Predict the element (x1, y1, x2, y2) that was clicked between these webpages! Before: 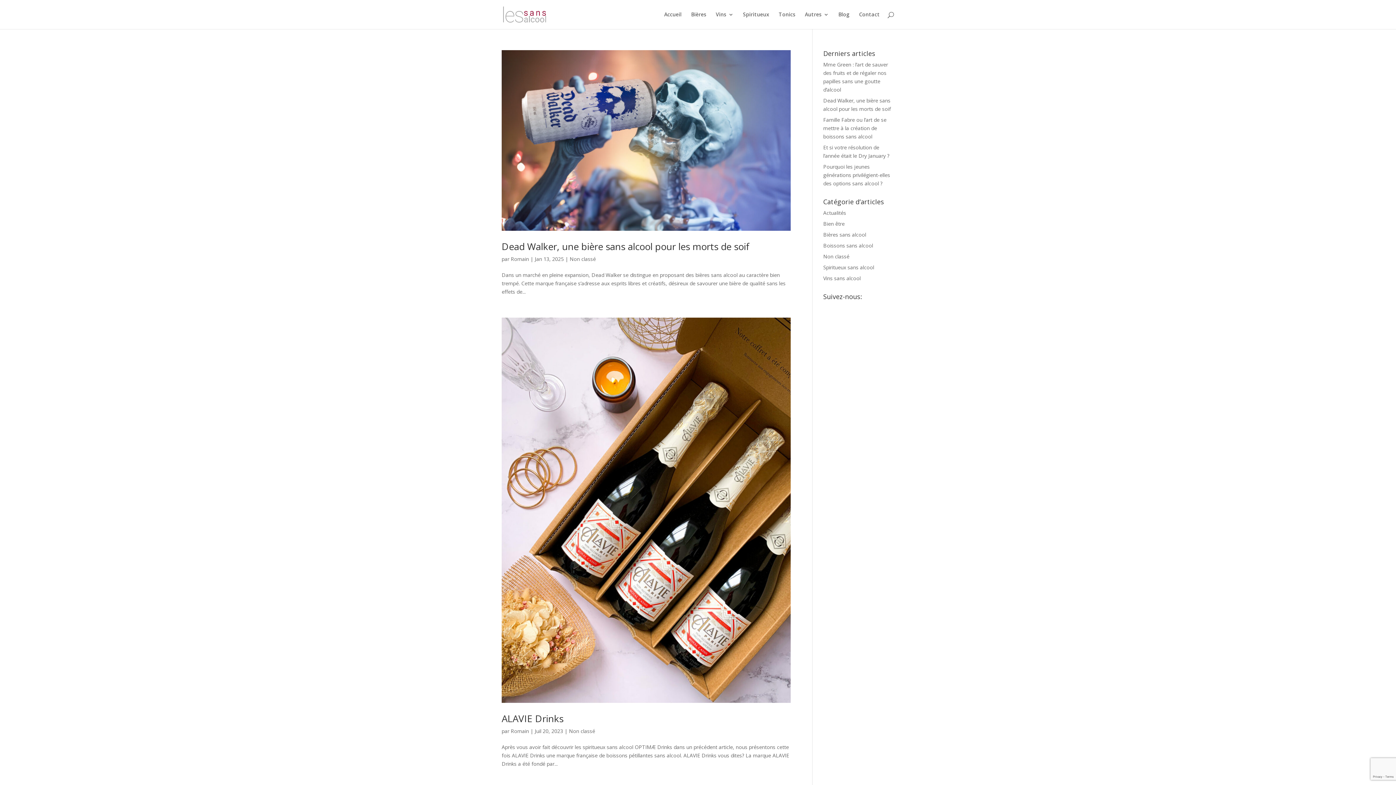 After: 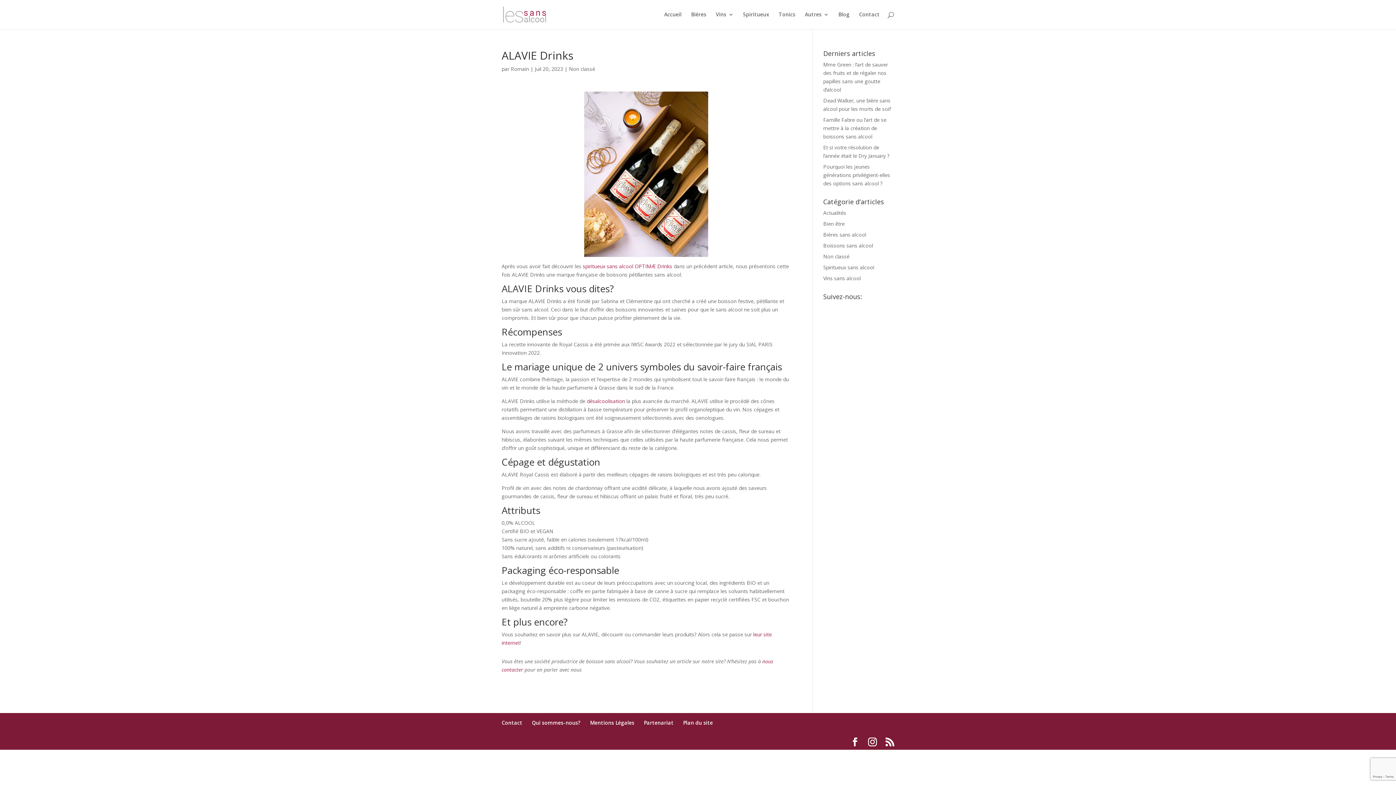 Action: bbox: (501, 712, 563, 725) label: ALAVIE Drinks